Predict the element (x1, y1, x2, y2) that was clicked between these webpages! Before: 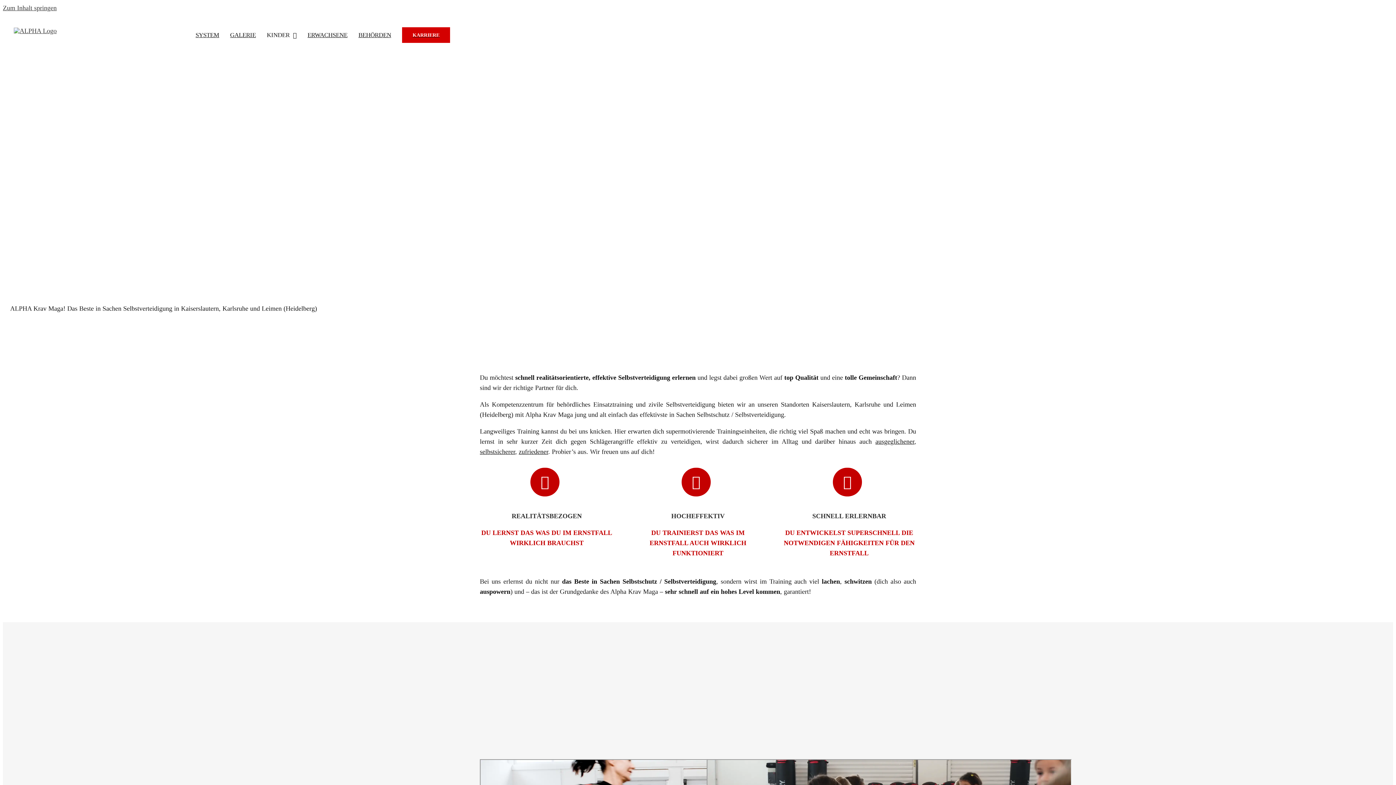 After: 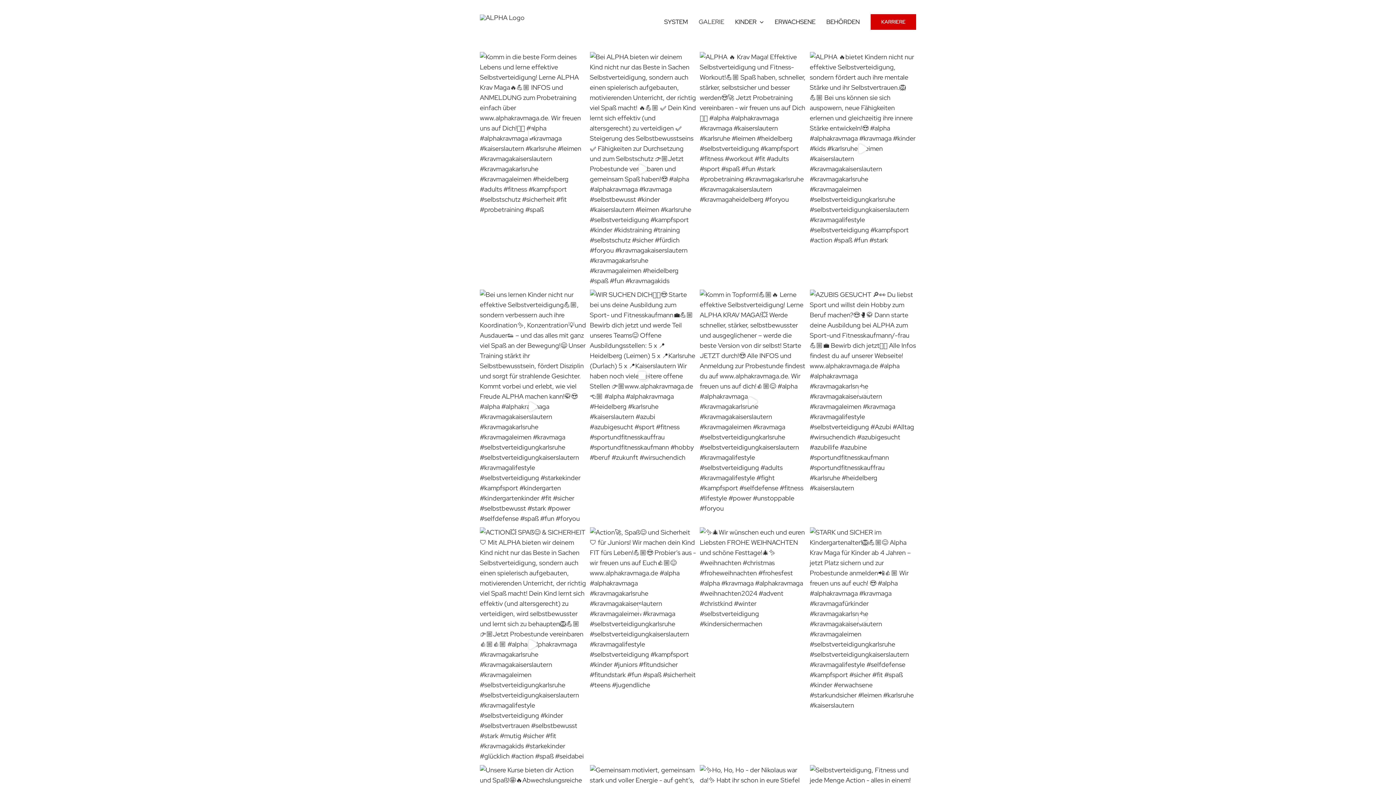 Action: label: GALERIE bbox: (230, 18, 256, 51)